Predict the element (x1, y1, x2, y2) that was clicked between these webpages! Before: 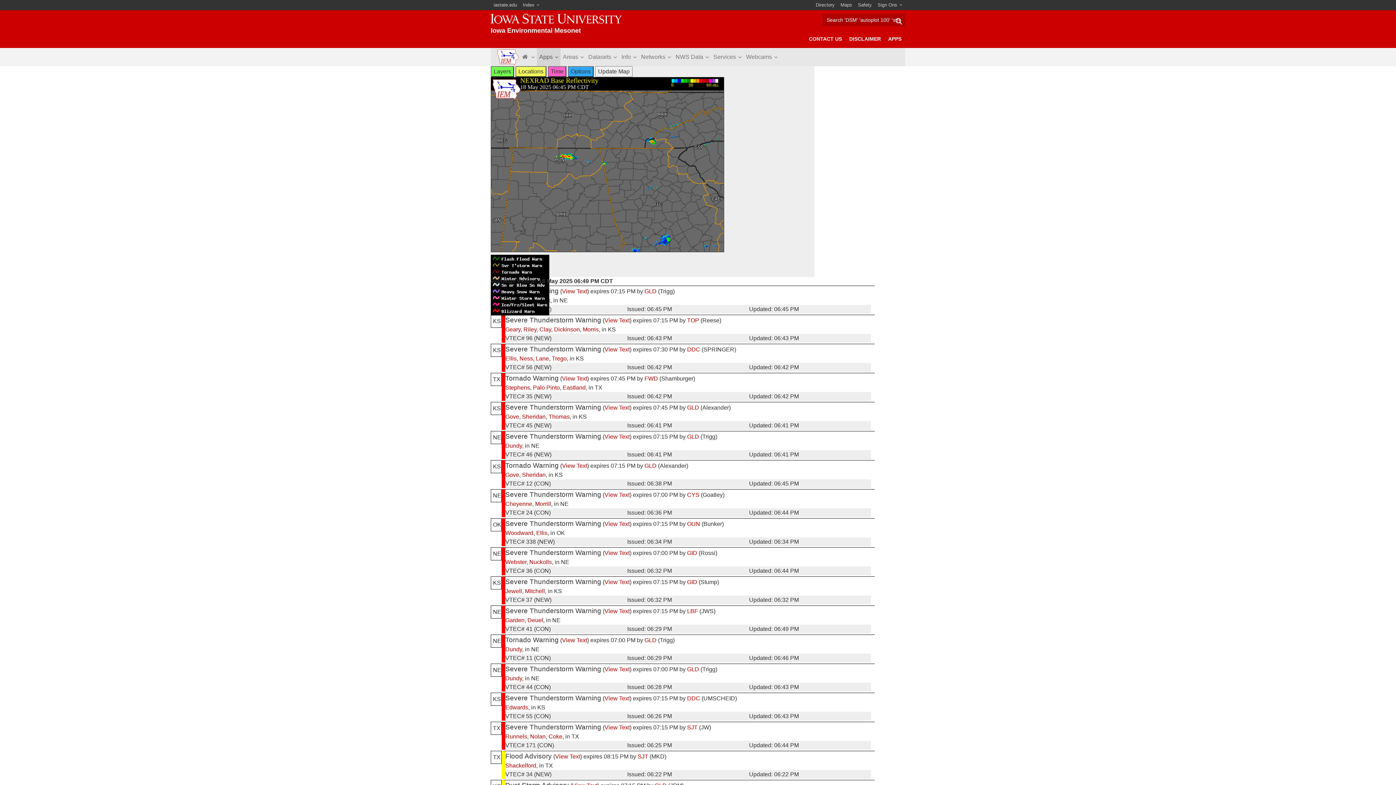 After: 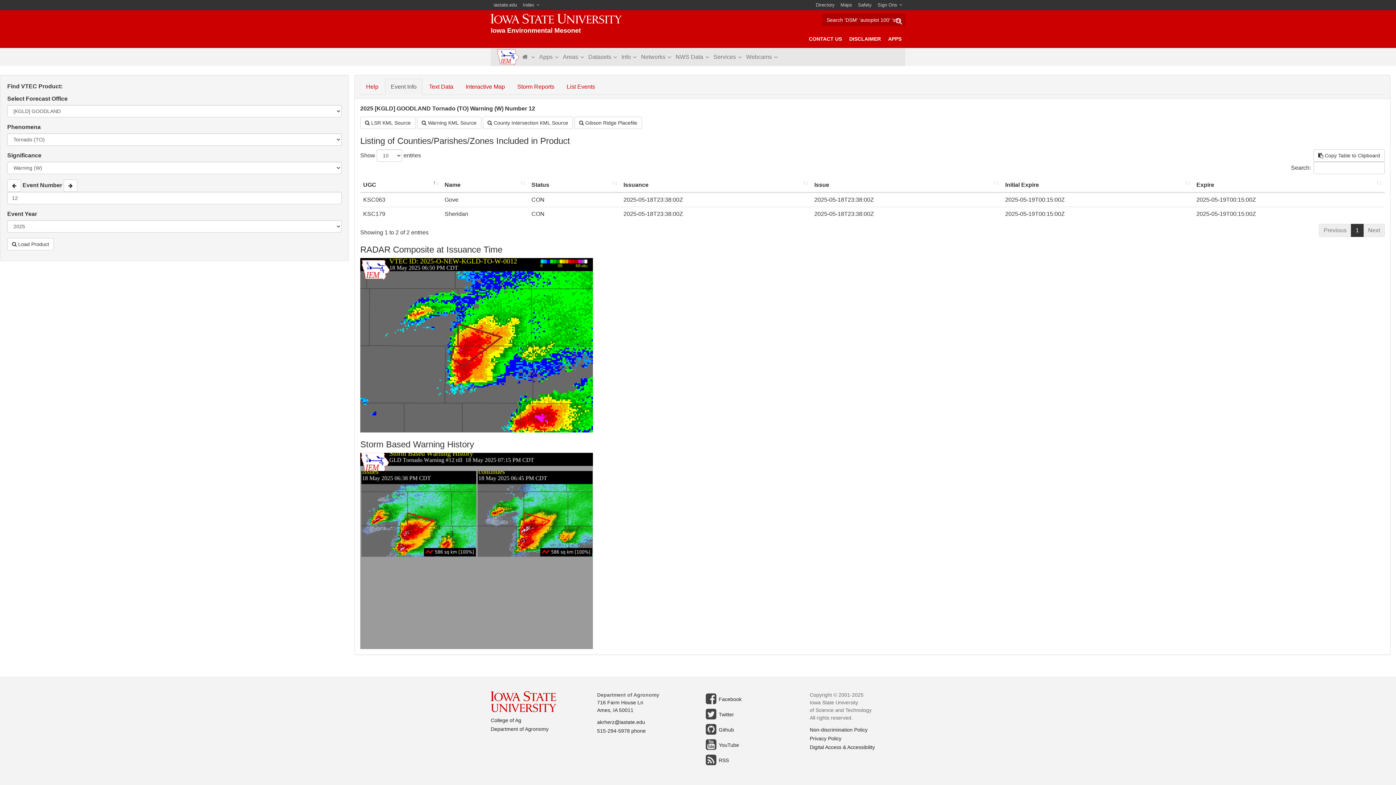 Action: label: View Text bbox: (562, 462, 587, 469)